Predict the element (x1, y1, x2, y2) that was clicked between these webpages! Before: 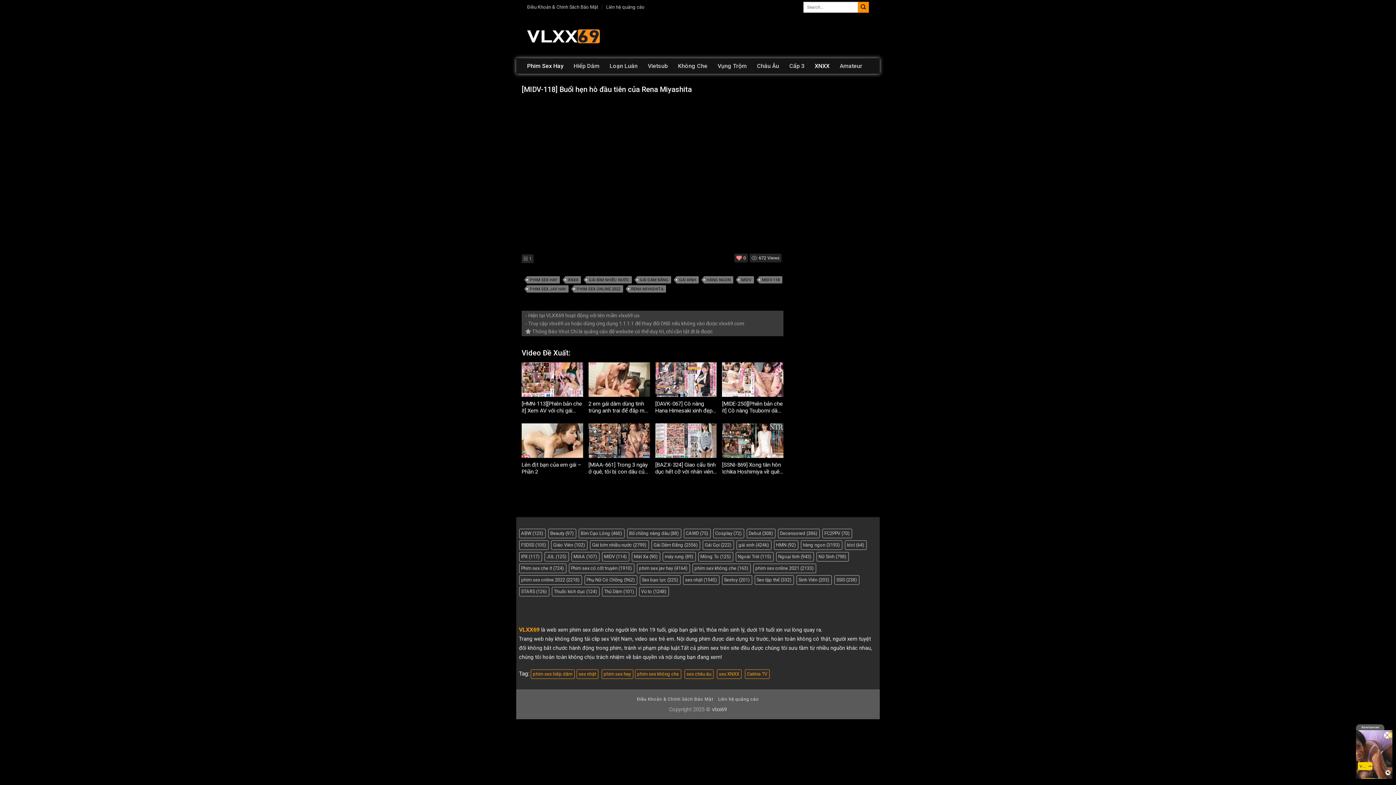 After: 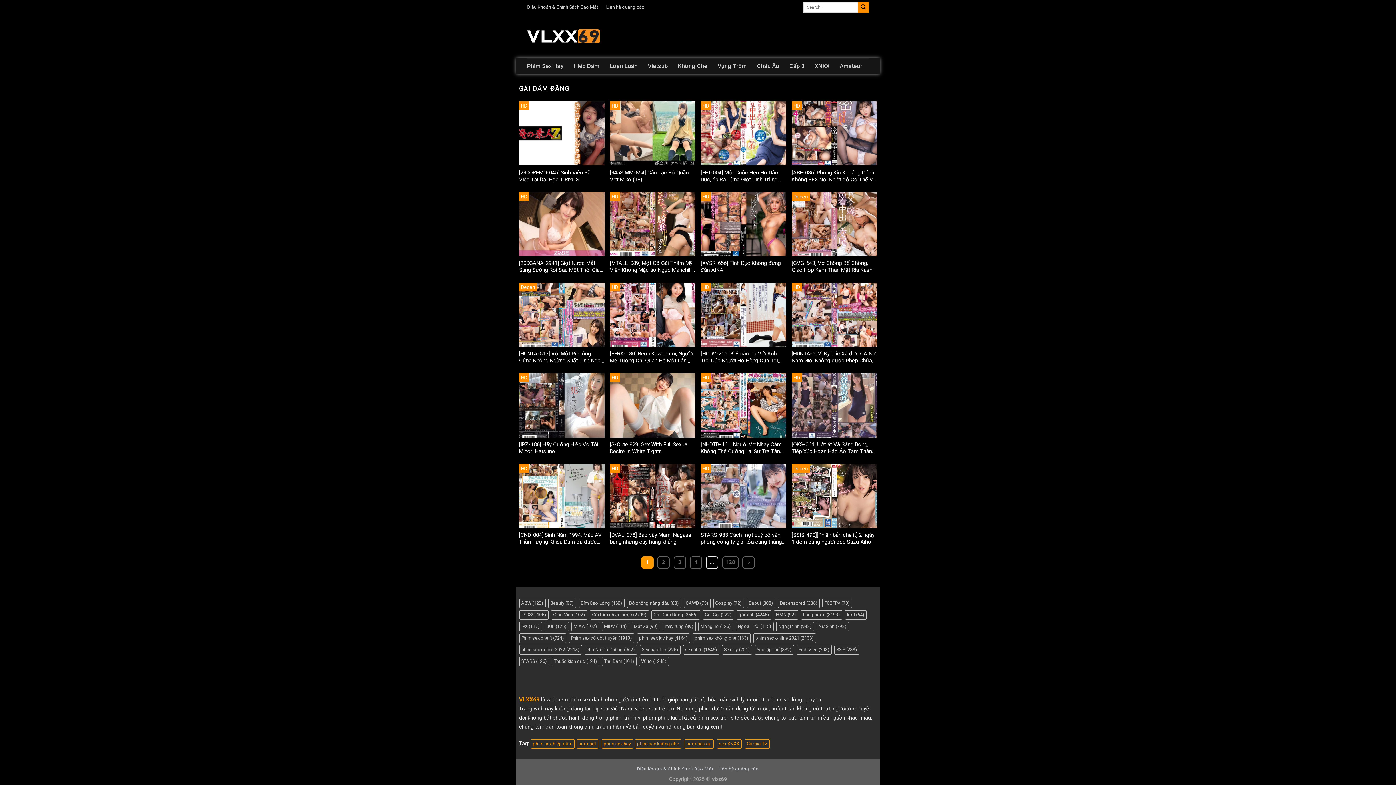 Action: label: Gái Dâm Đãng (2.556 mục) bbox: (651, 540, 700, 550)